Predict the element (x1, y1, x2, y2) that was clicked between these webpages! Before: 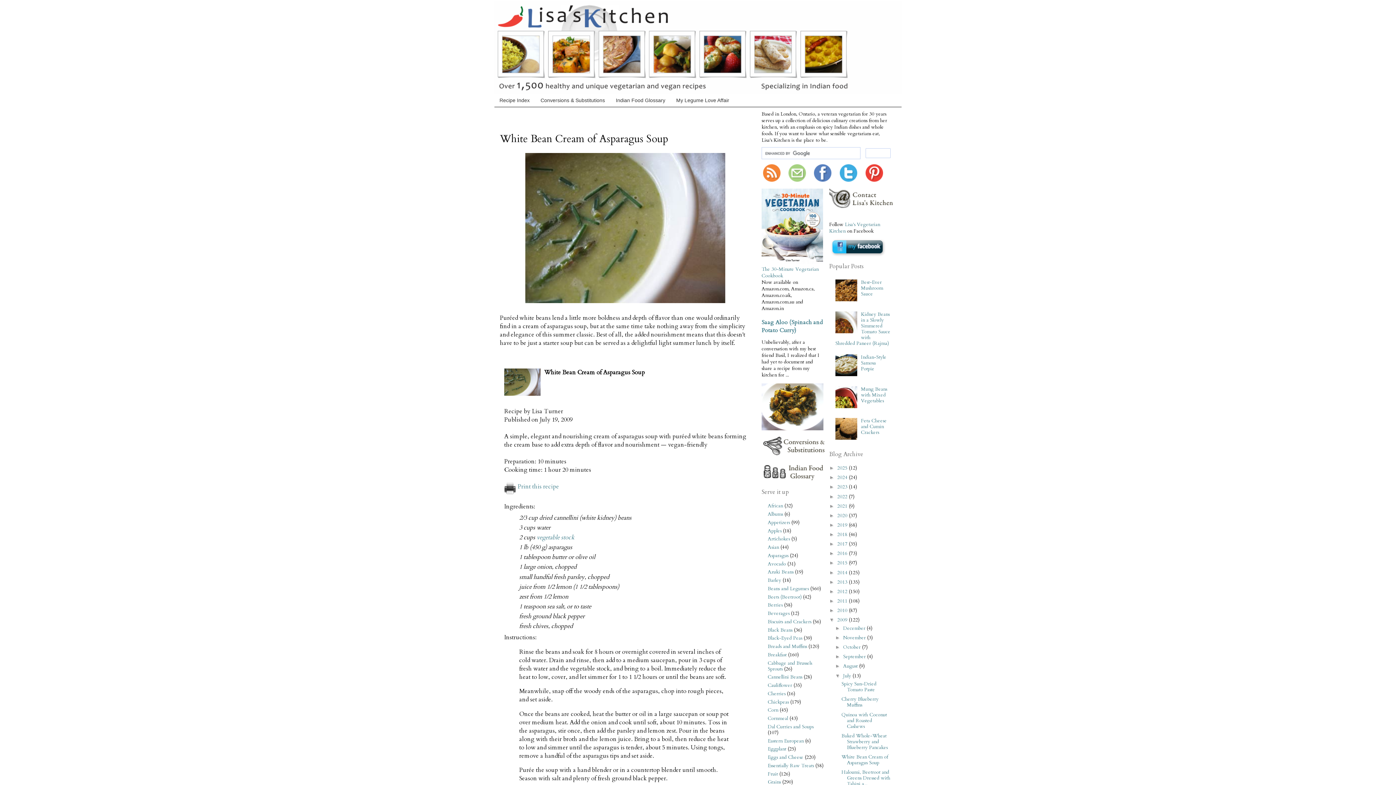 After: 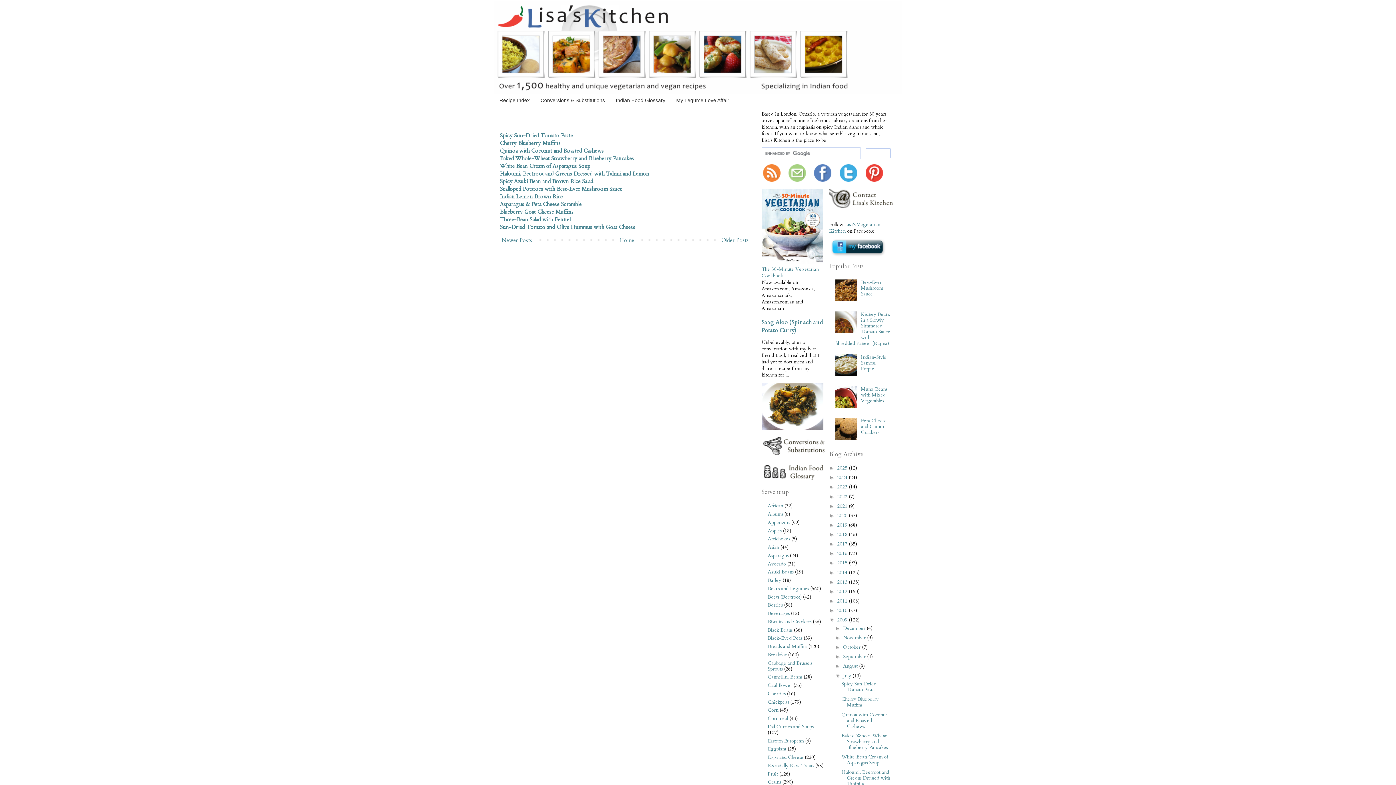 Action: bbox: (843, 672, 852, 679) label: July 